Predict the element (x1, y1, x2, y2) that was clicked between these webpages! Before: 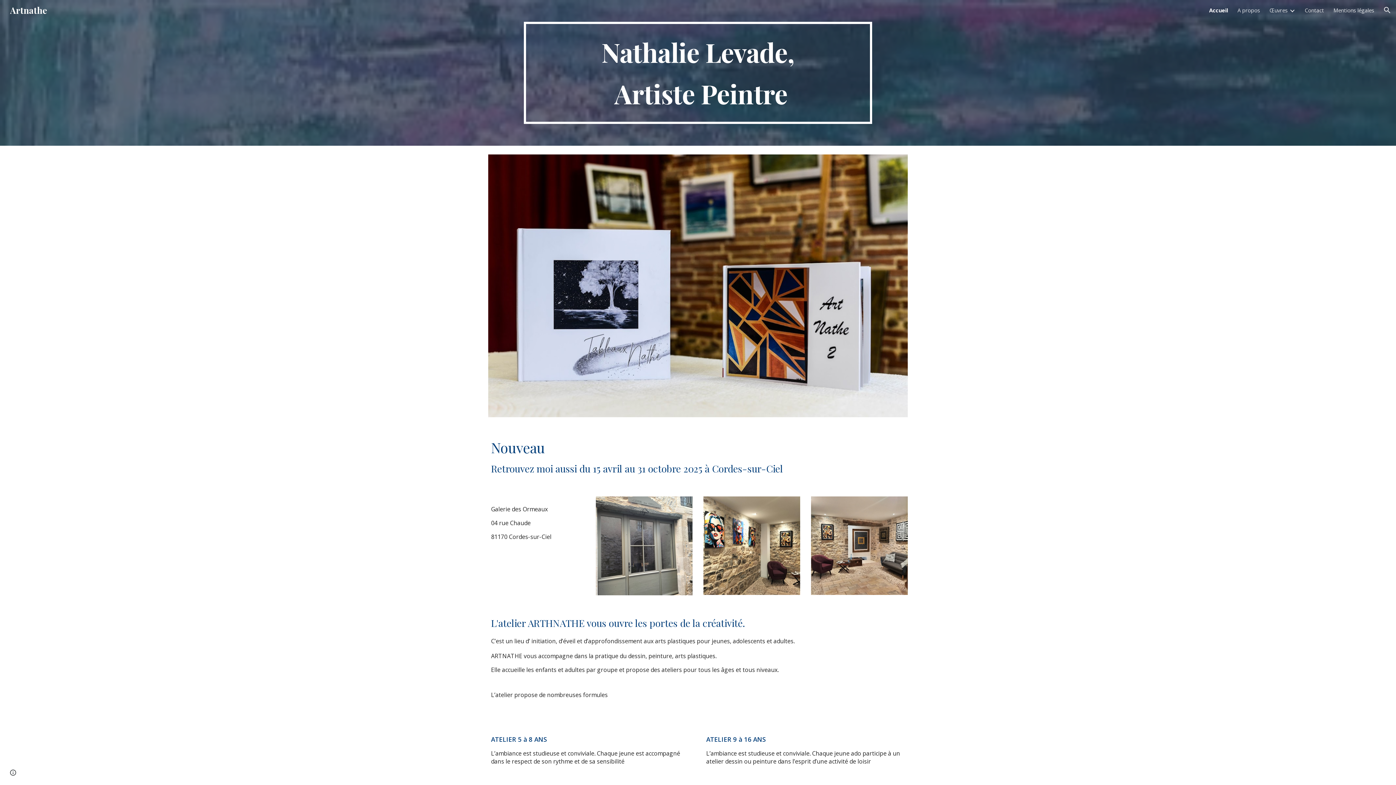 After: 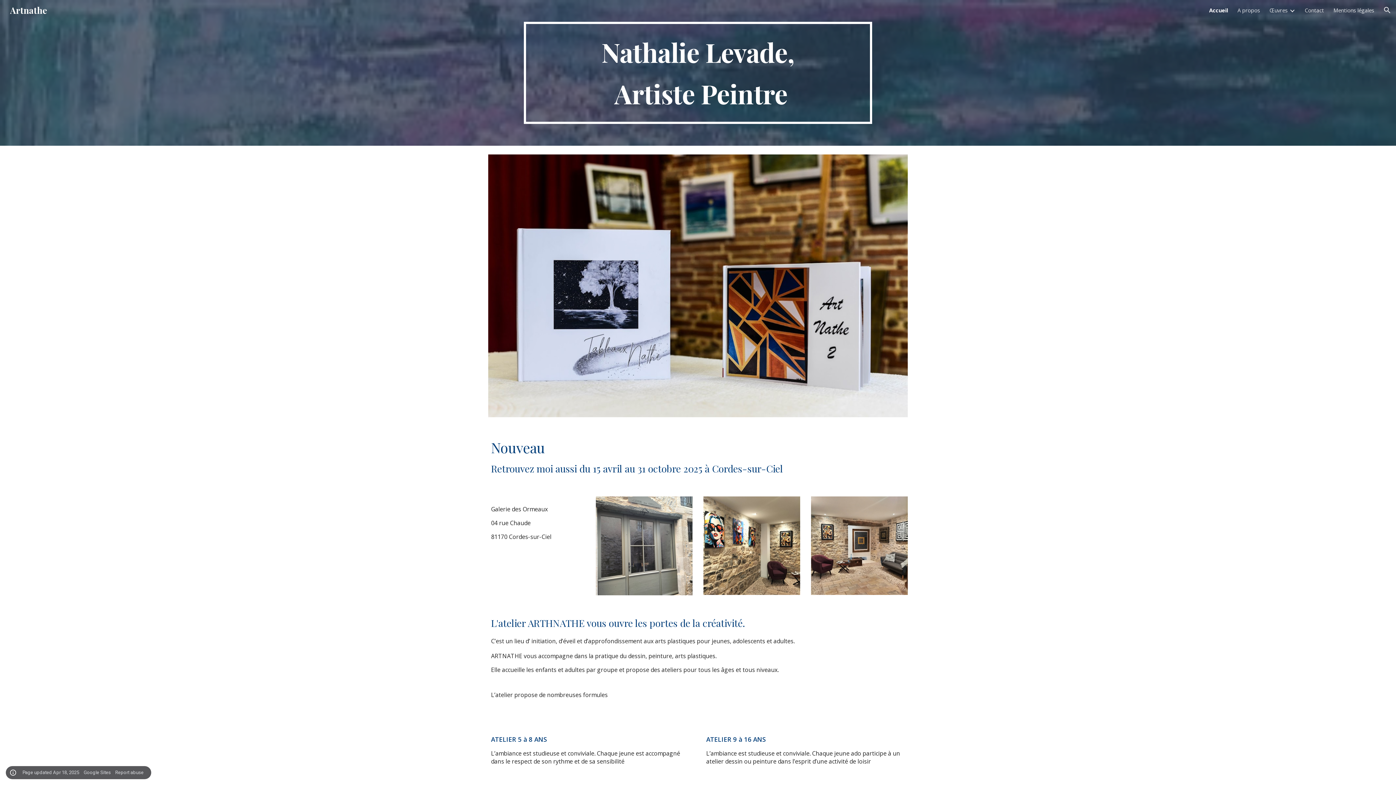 Action: bbox: (8, 768, 18, 778) label: Site actions